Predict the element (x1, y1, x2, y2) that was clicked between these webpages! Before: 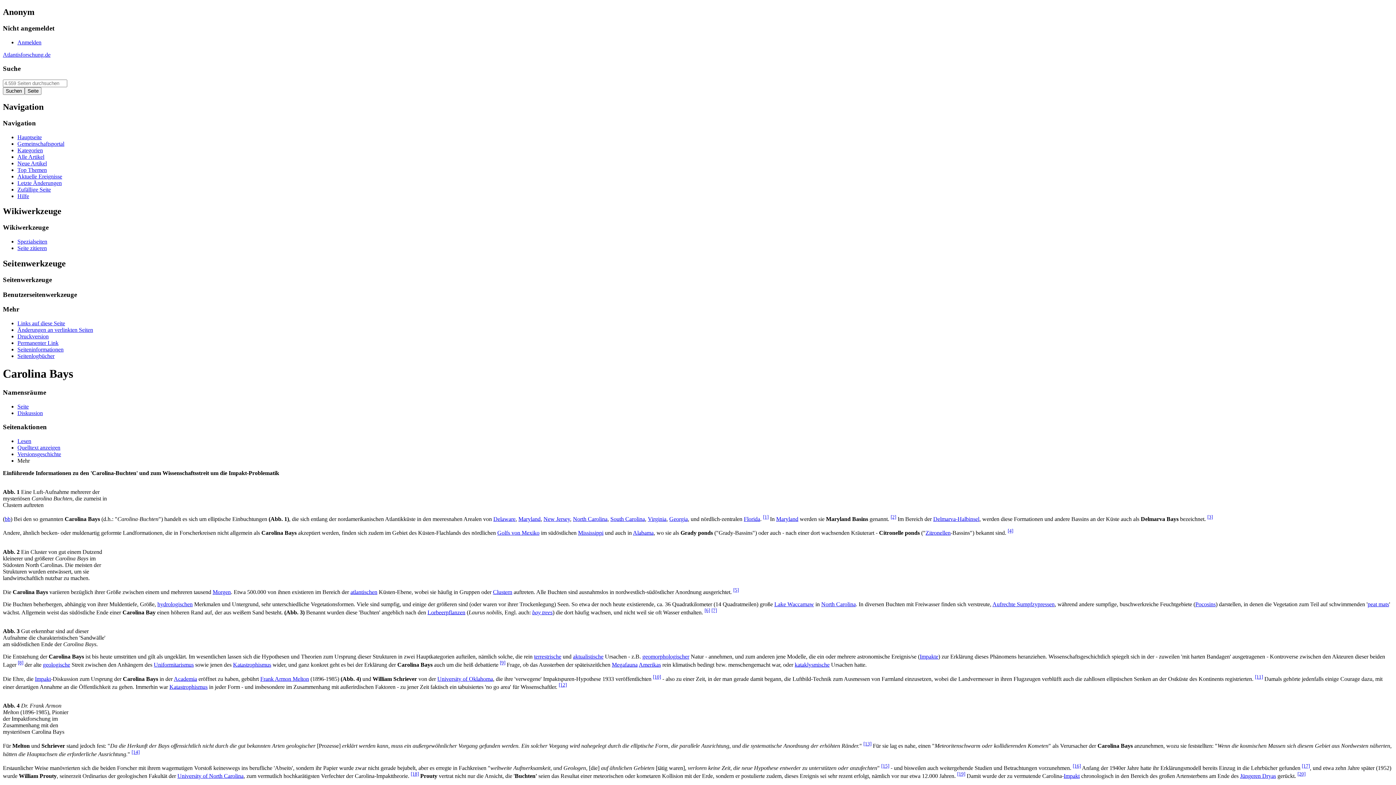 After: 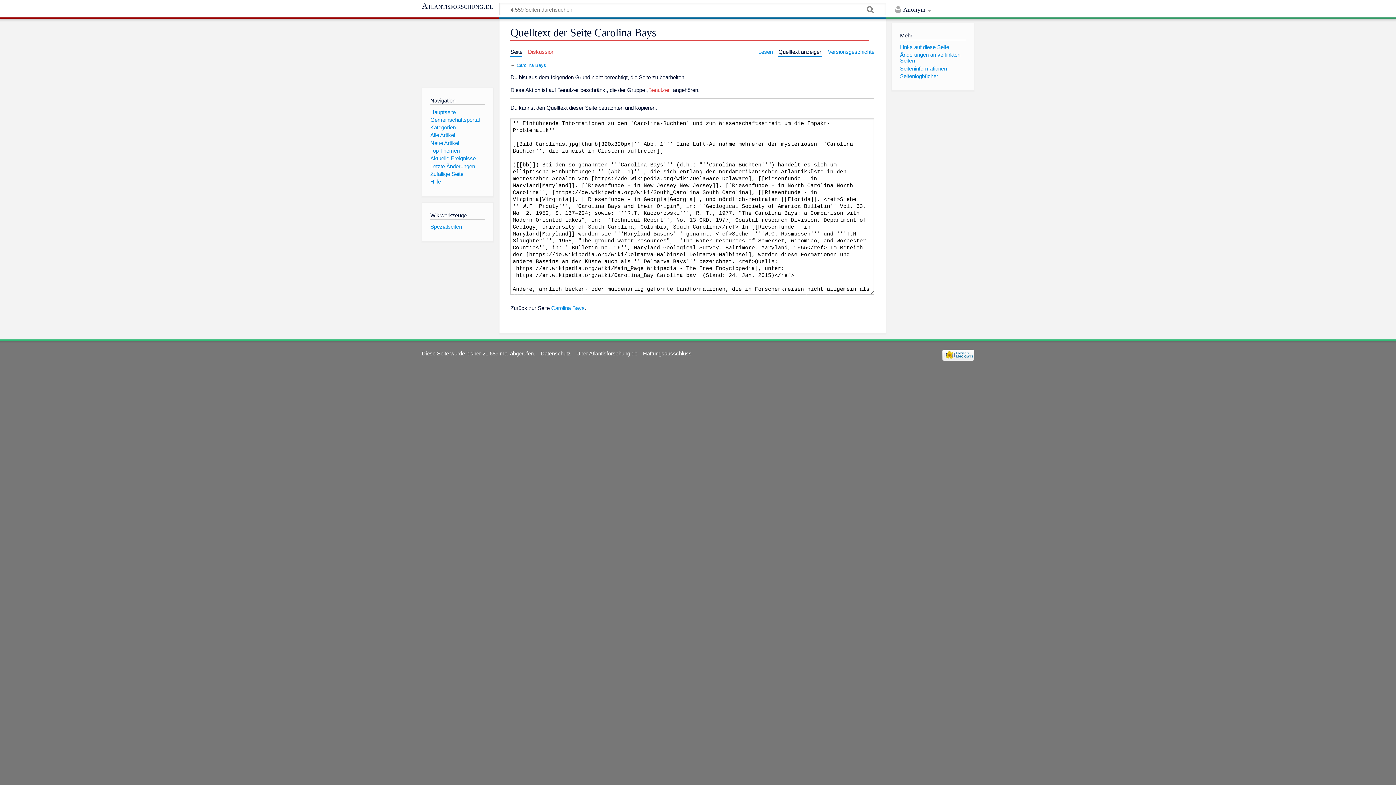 Action: label: Quelltext anzeigen bbox: (17, 444, 60, 450)